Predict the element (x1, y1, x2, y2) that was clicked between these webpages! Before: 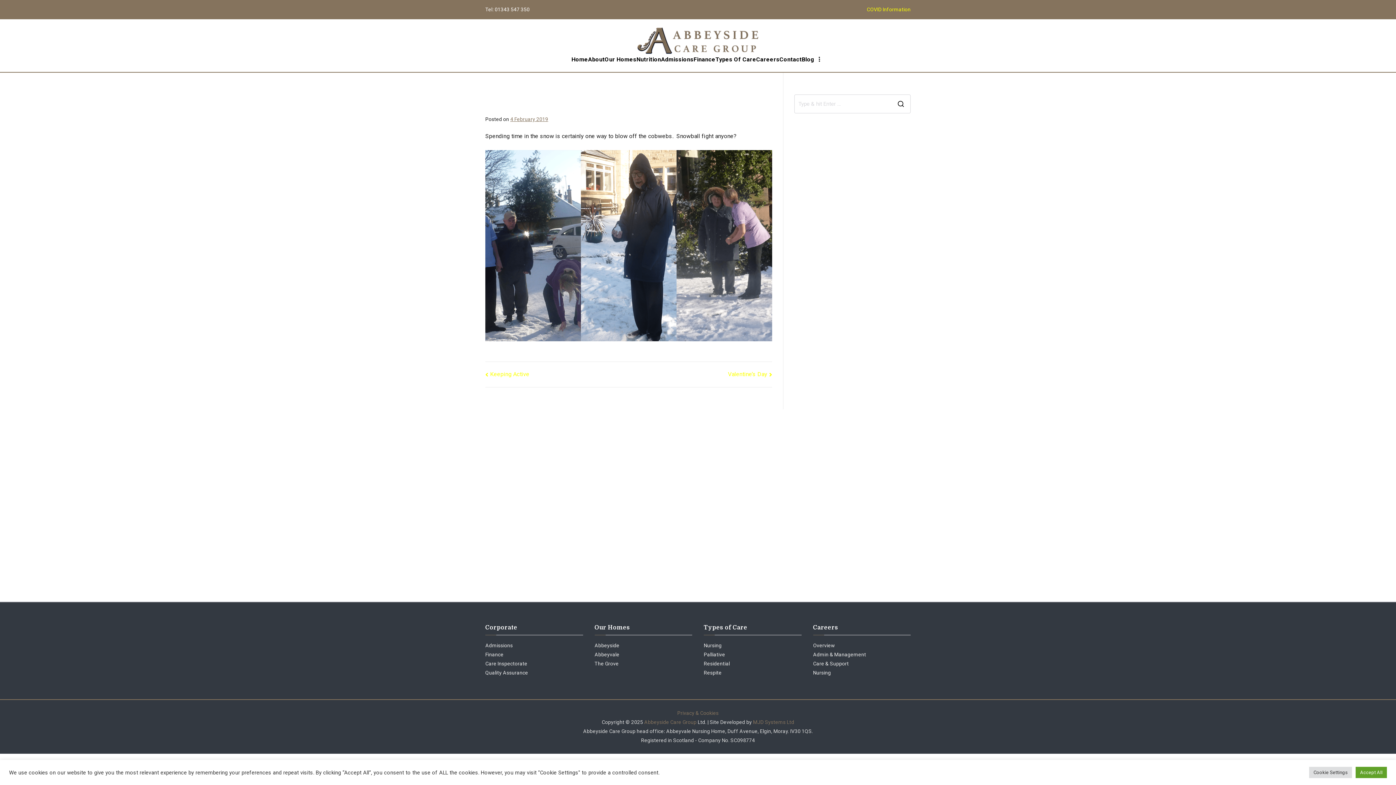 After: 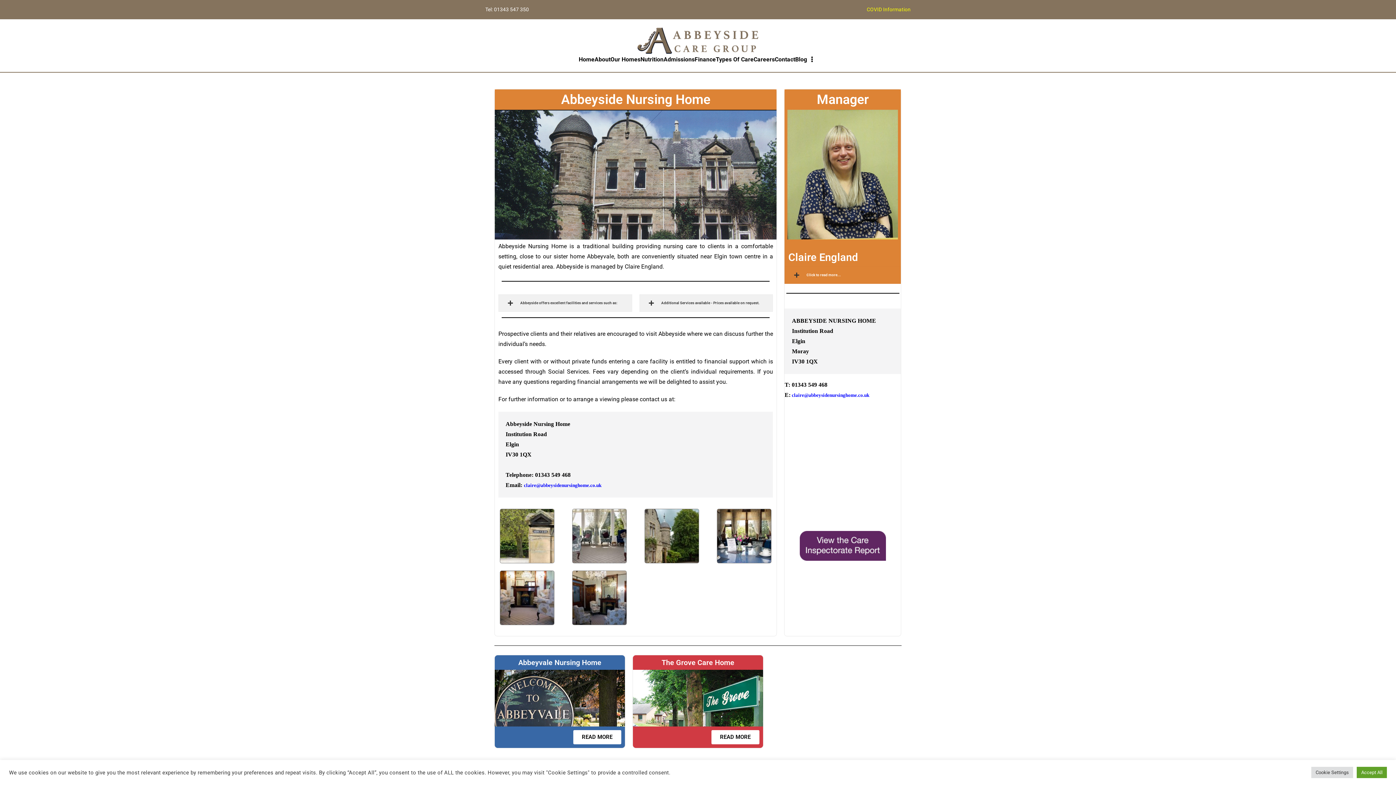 Action: label: Abbeyside bbox: (594, 641, 692, 650)